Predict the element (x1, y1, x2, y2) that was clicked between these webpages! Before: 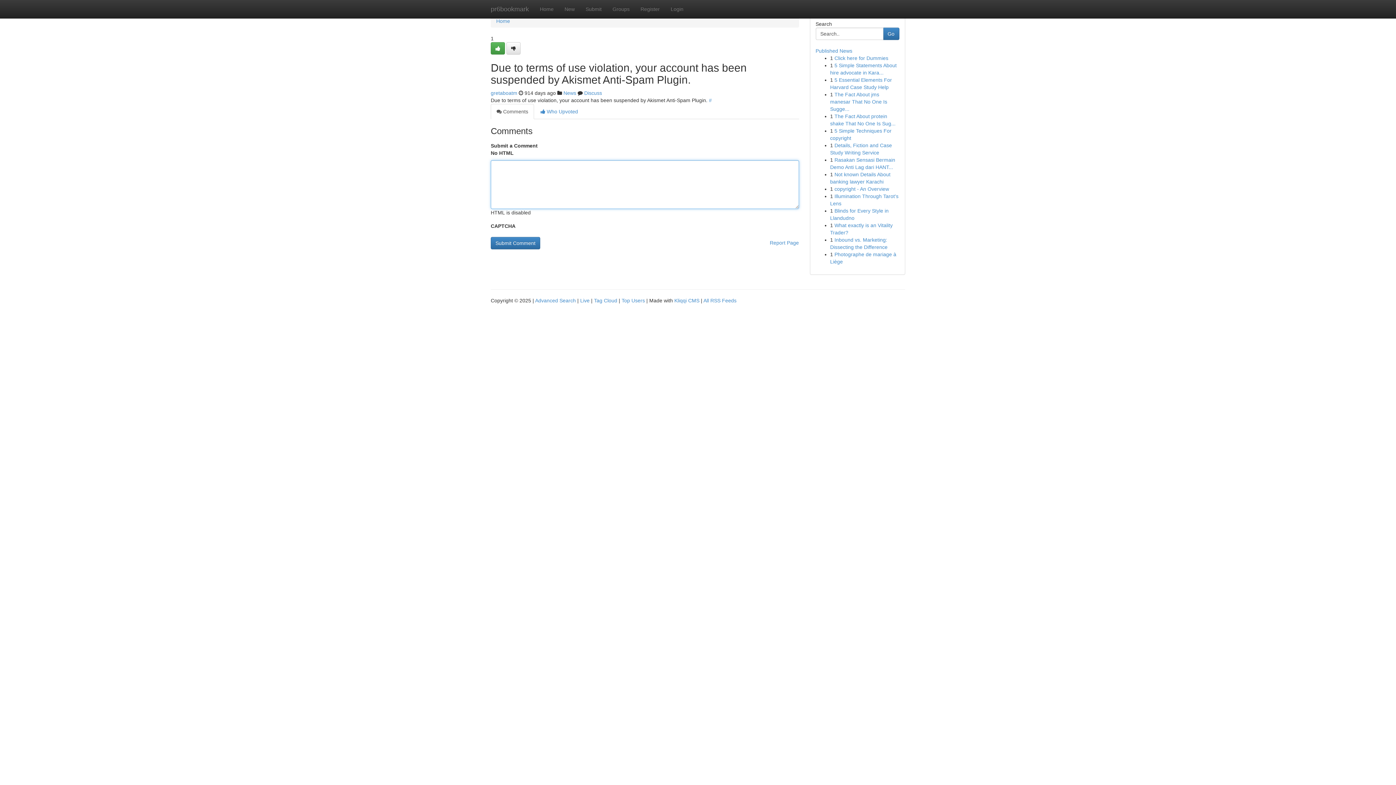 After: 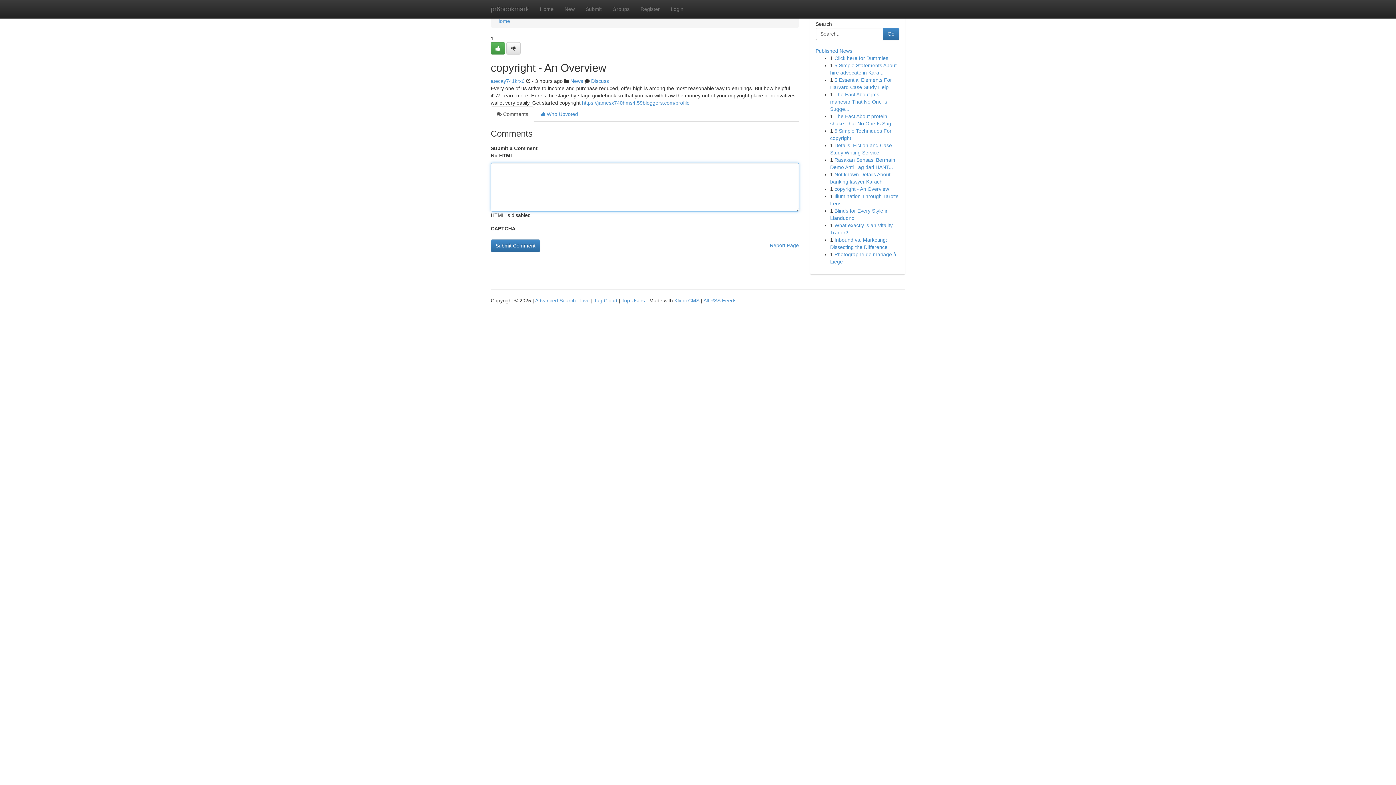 Action: bbox: (834, 186, 889, 192) label: copyright - An Overview